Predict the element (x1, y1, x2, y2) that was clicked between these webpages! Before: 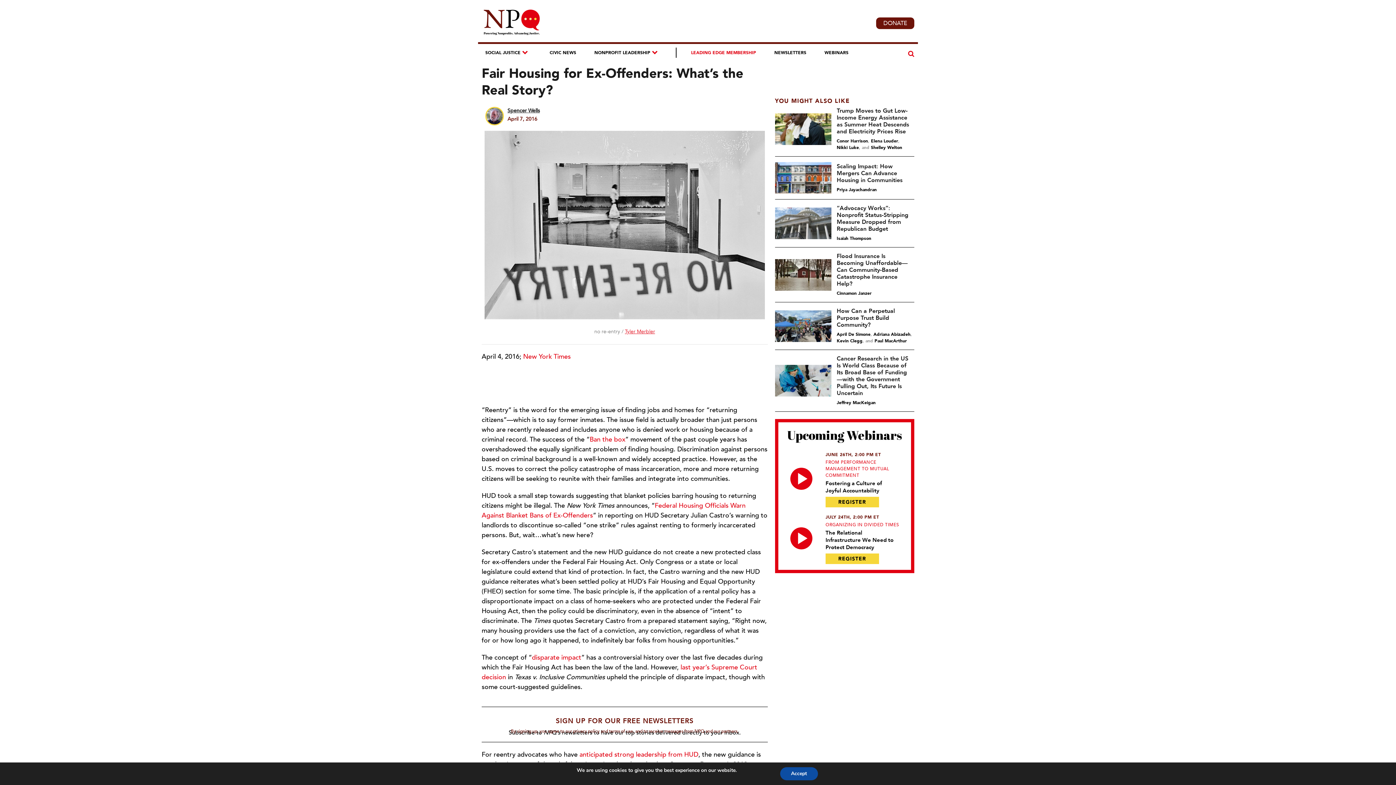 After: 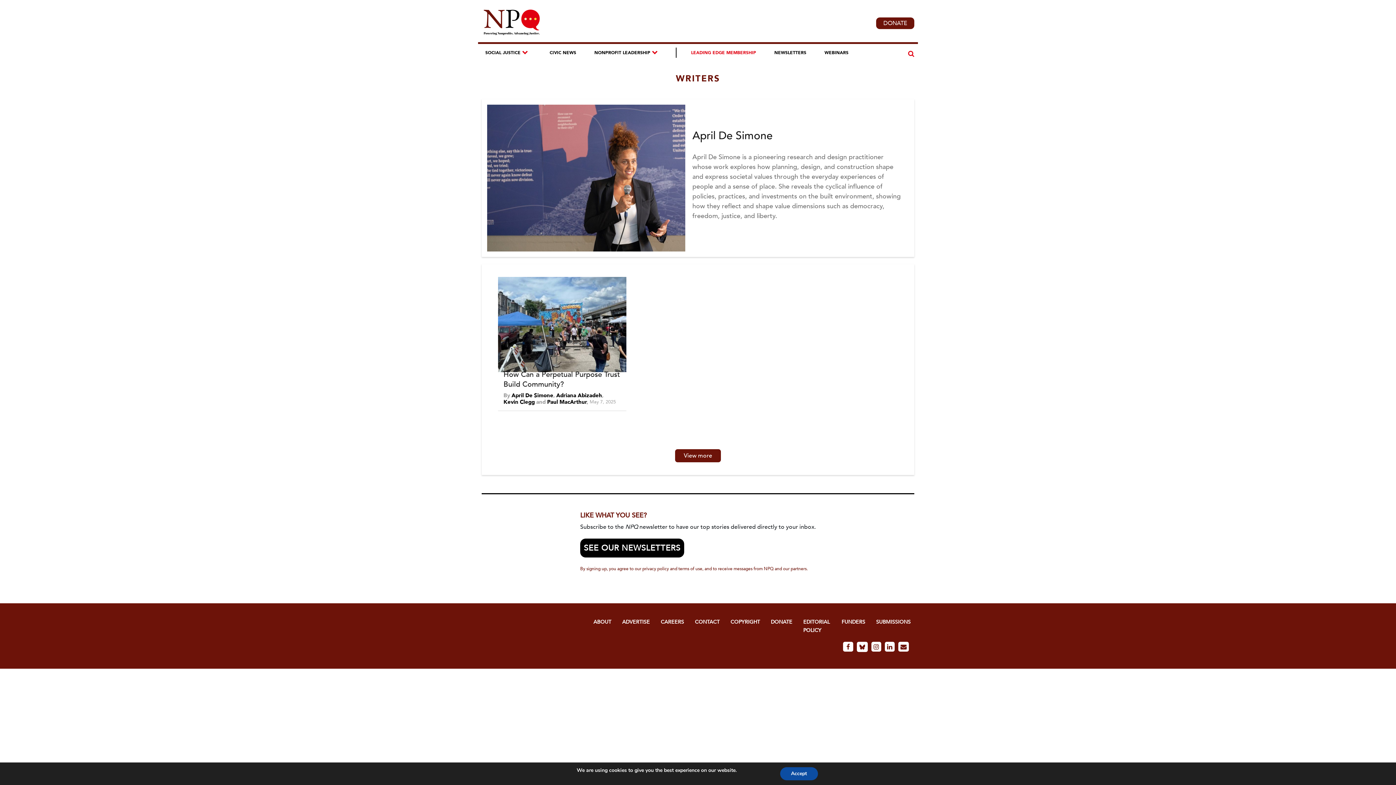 Action: bbox: (836, 331, 870, 337) label: April De Simone